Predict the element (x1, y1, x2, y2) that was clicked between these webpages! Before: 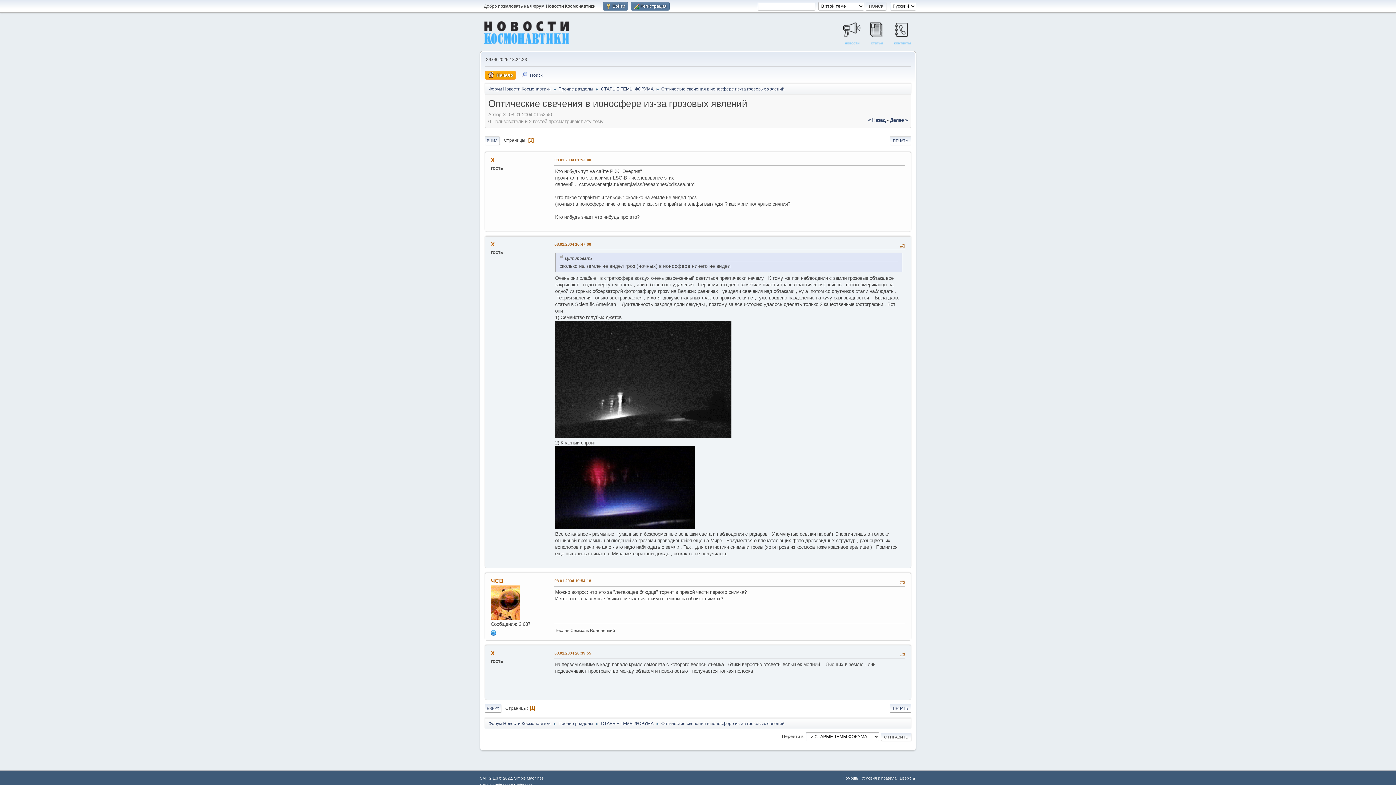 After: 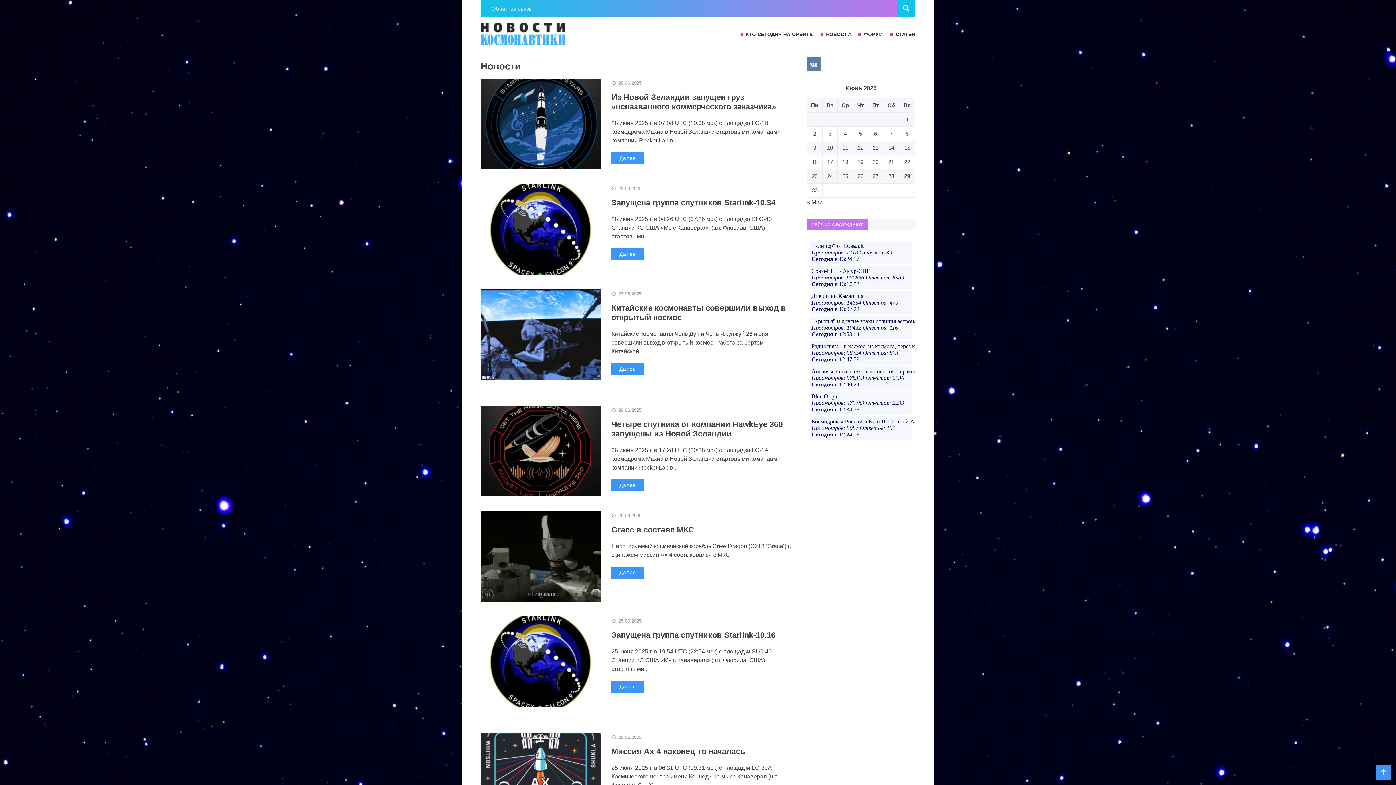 Action: bbox: (843, 39, 861, 46)